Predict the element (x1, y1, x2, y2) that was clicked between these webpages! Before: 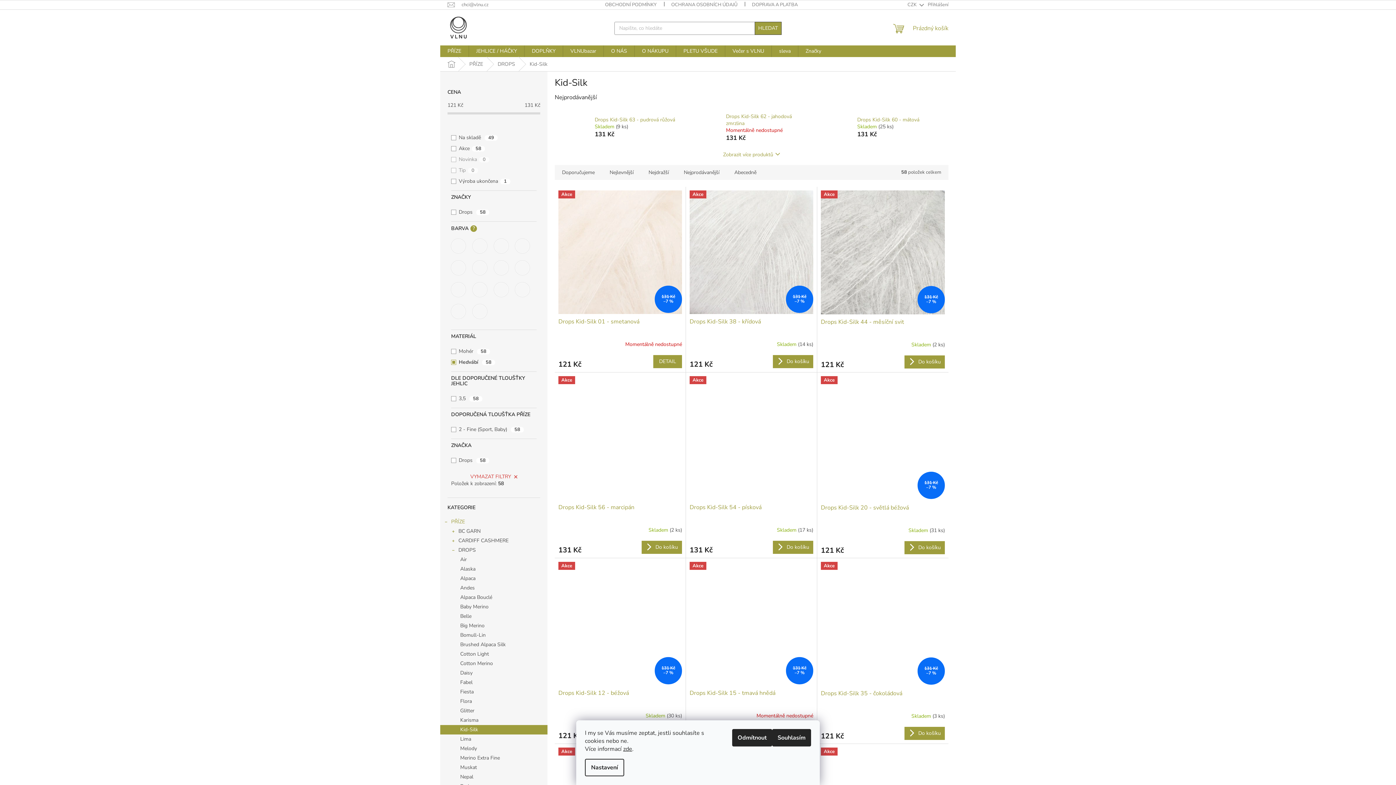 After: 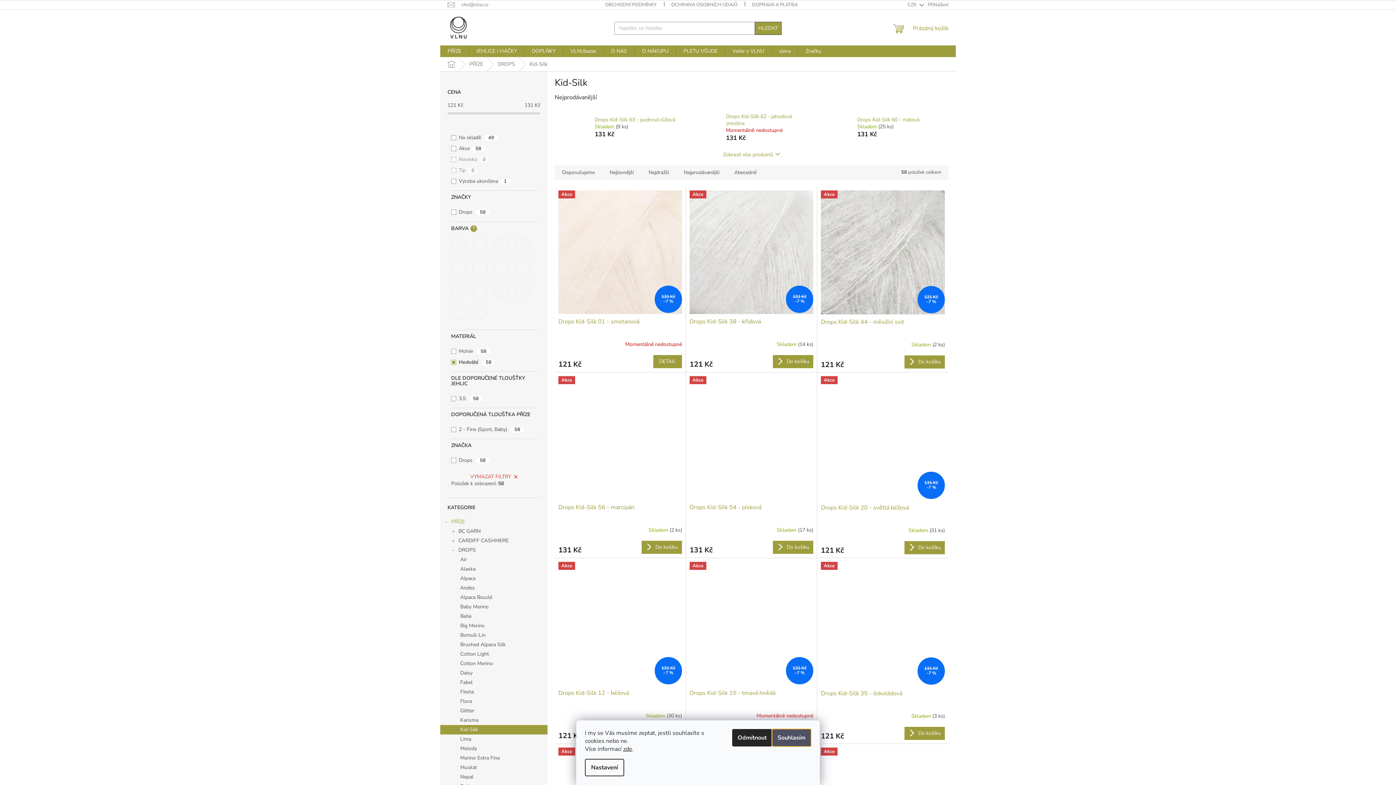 Action: label: Souhlasím bbox: (772, 729, 811, 746)